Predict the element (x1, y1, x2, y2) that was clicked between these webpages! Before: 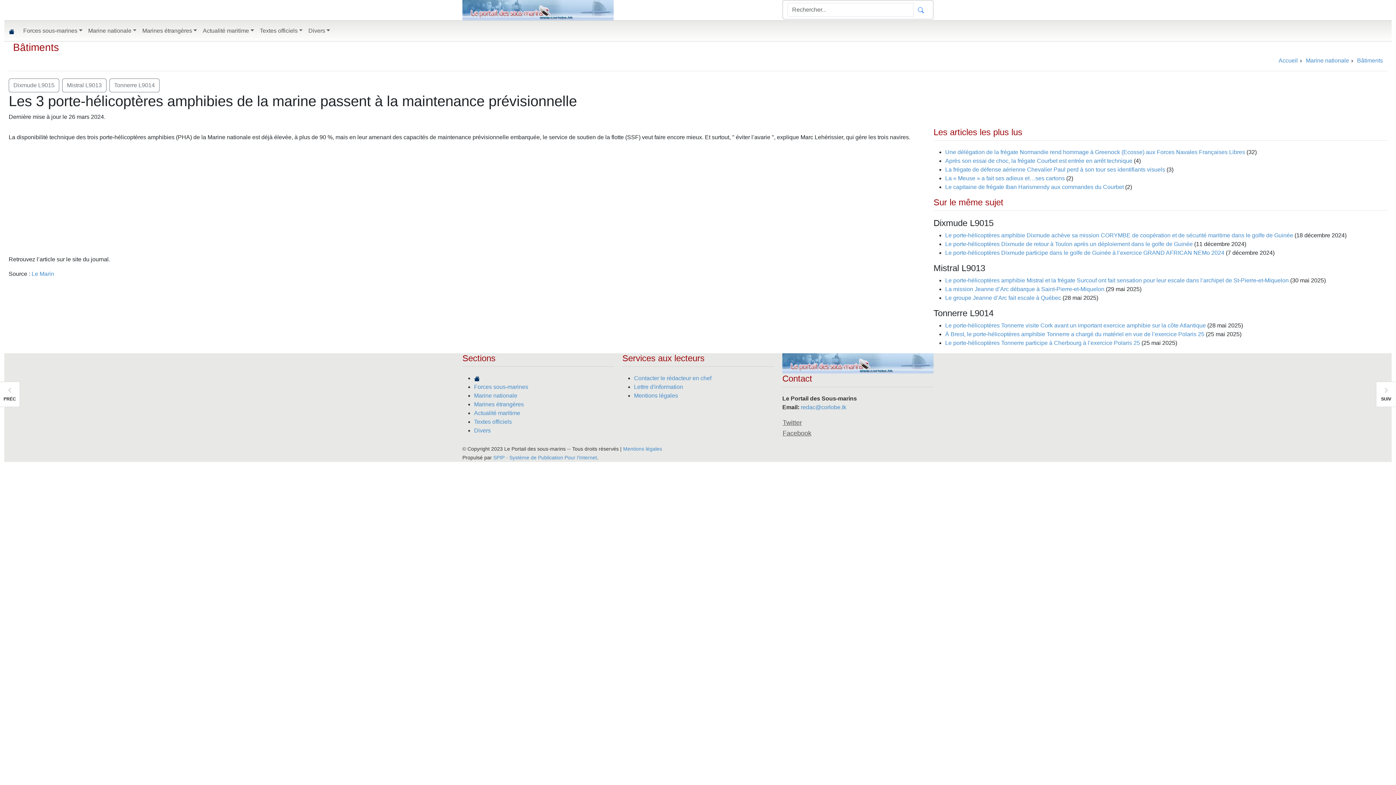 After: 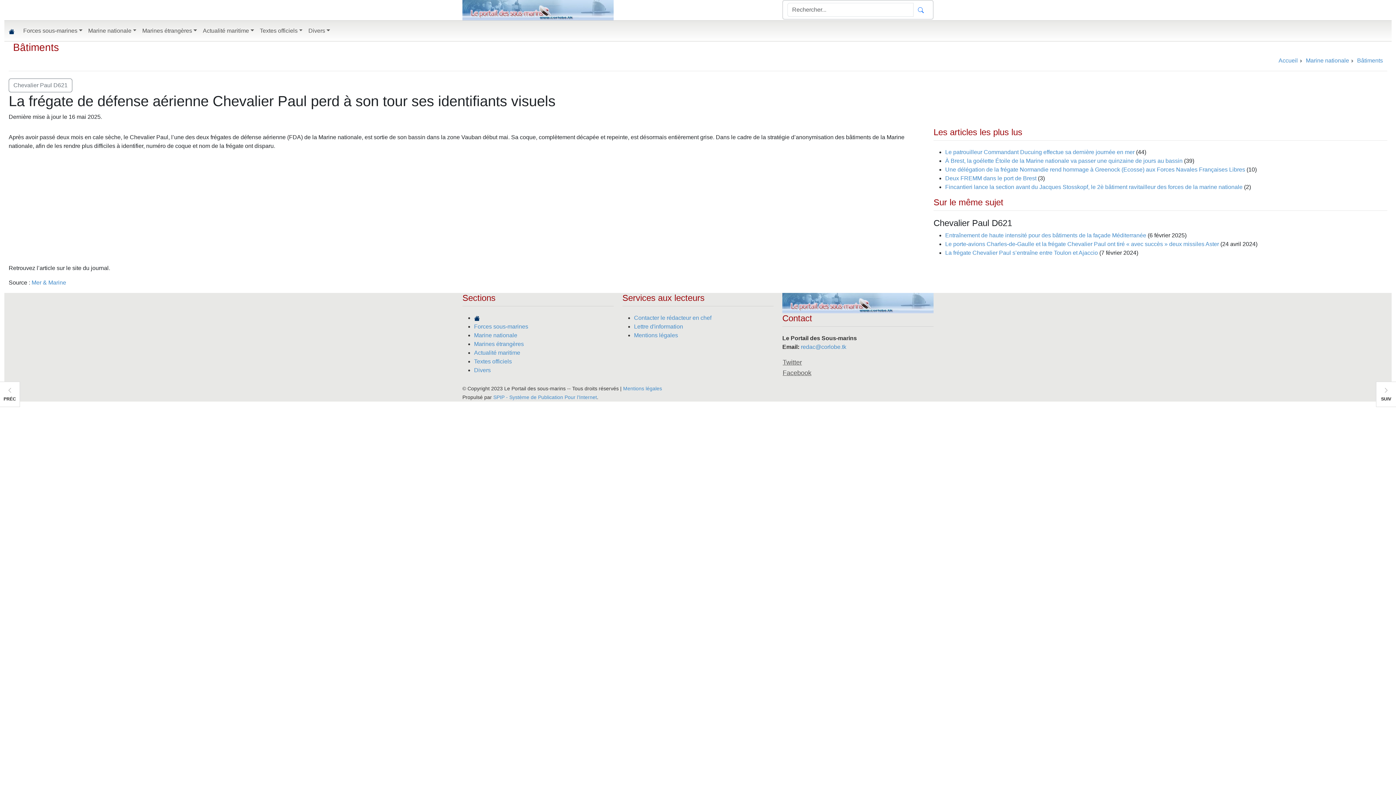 Action: label: La frégate de défense aérienne Chevalier Paul perd à son tour ses identifiants visuels bbox: (945, 166, 1165, 172)